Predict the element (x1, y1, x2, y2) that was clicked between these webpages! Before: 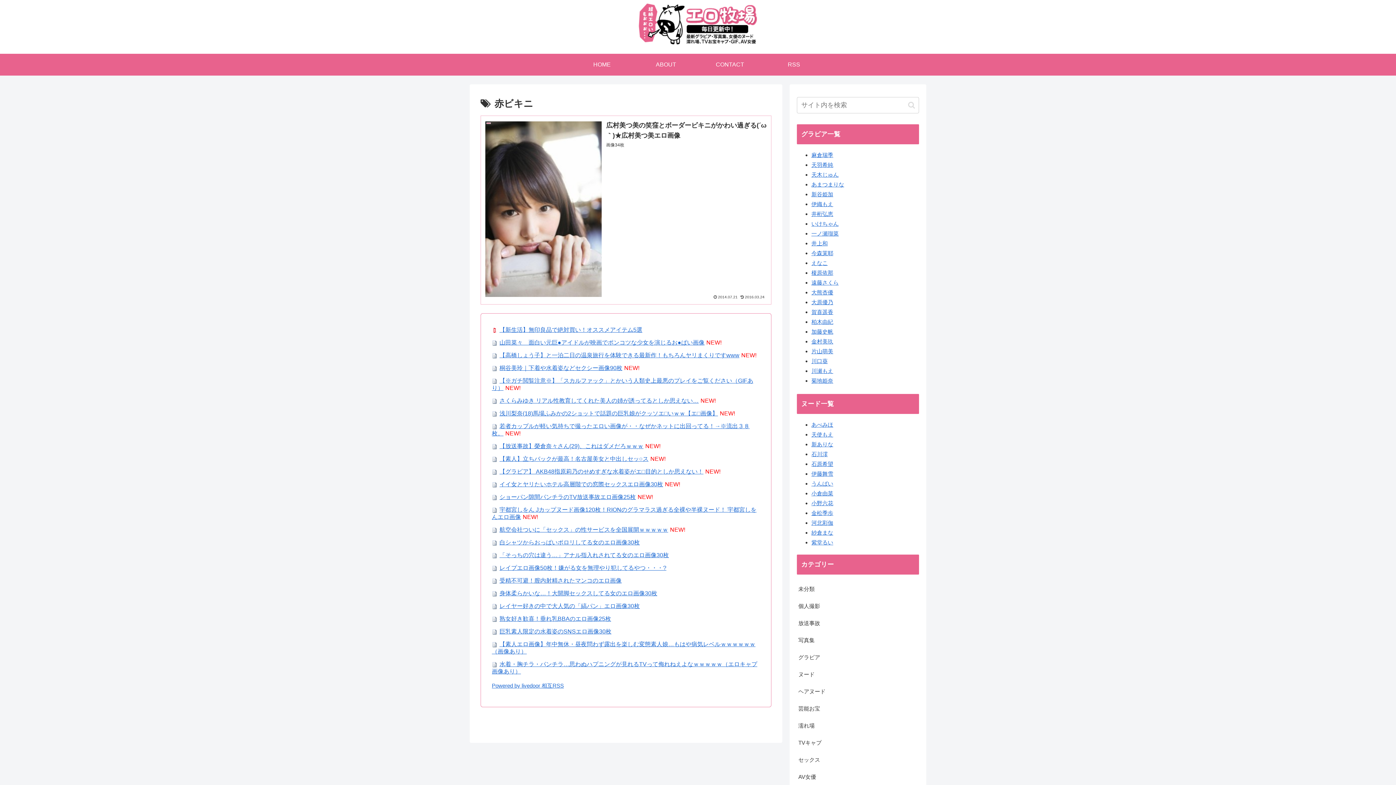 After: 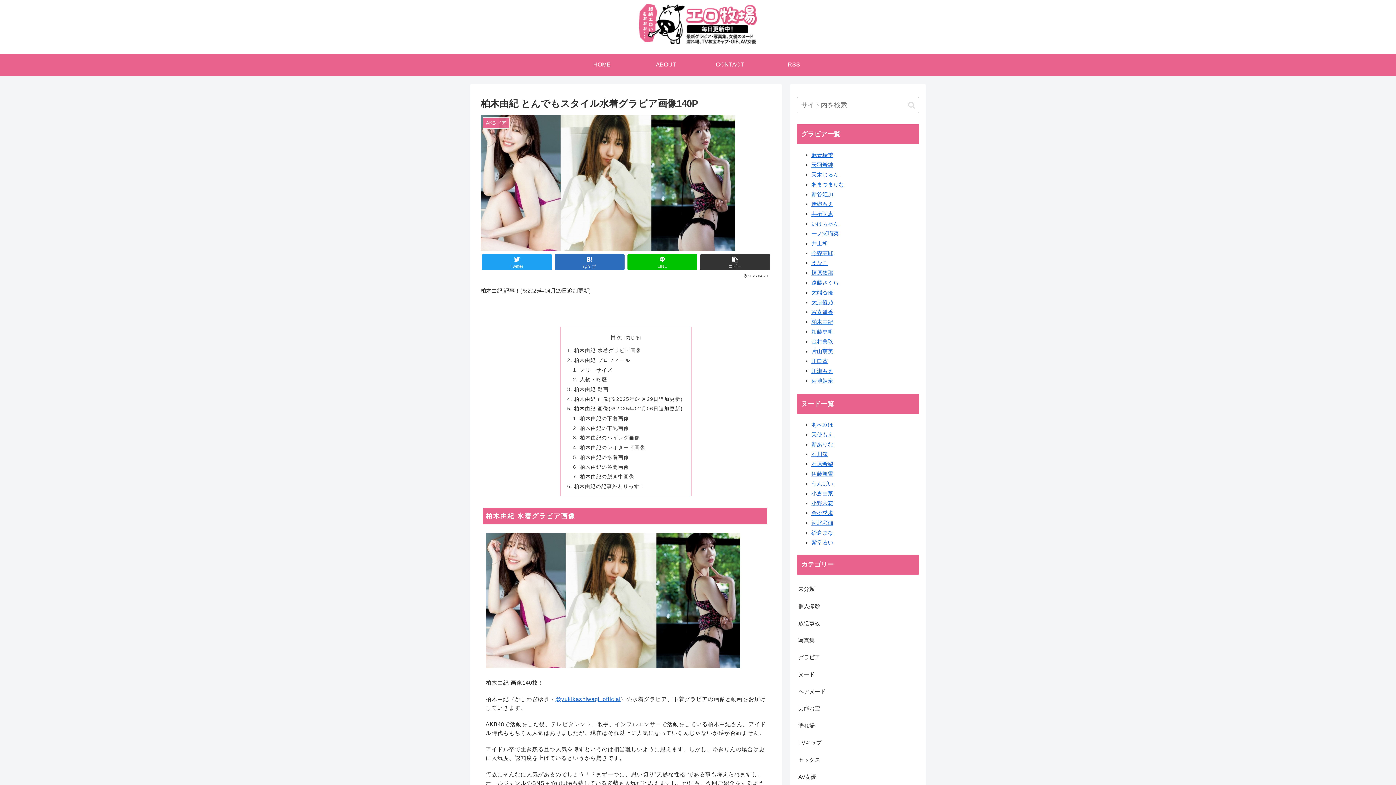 Action: bbox: (811, 318, 833, 325) label: 柏木由紀